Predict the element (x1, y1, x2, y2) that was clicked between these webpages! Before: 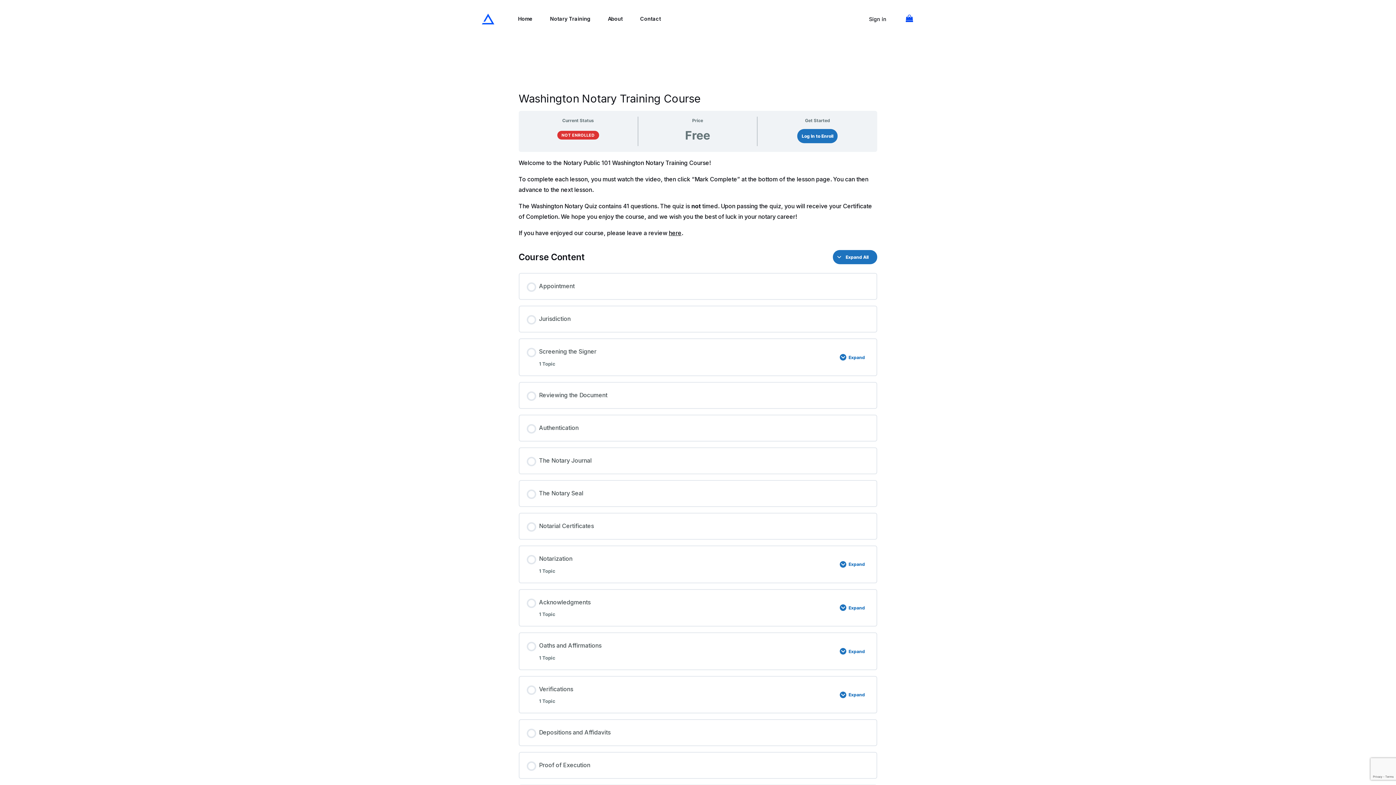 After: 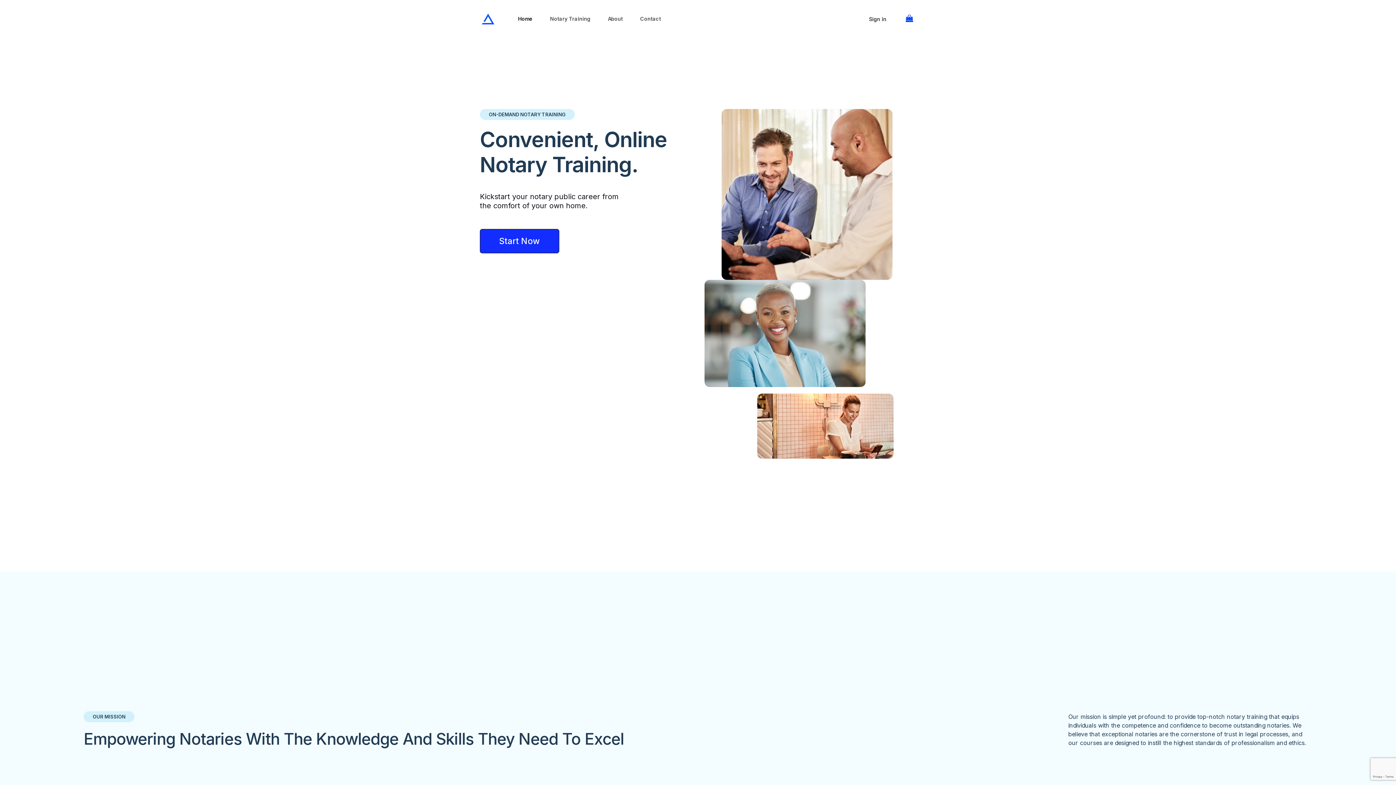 Action: bbox: (480, 14, 496, 21)